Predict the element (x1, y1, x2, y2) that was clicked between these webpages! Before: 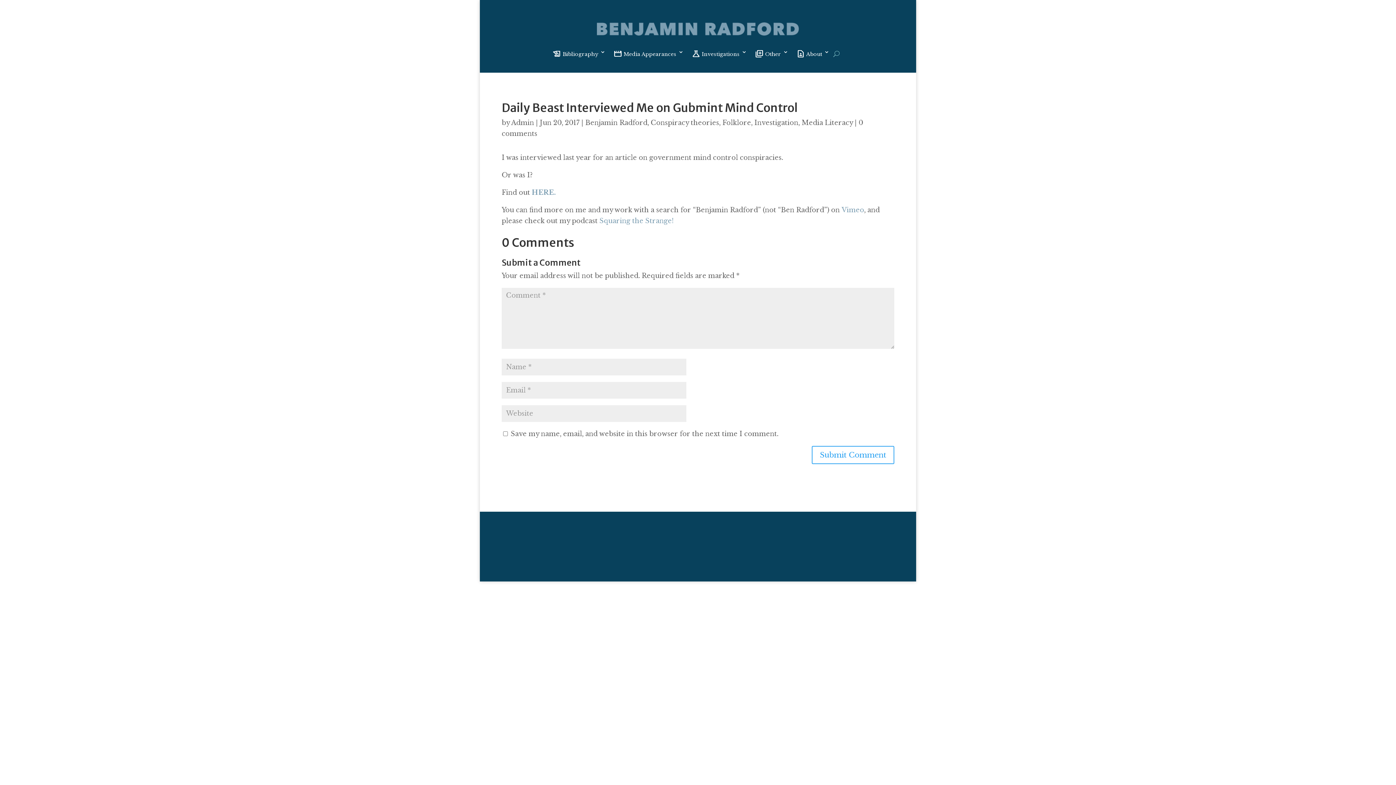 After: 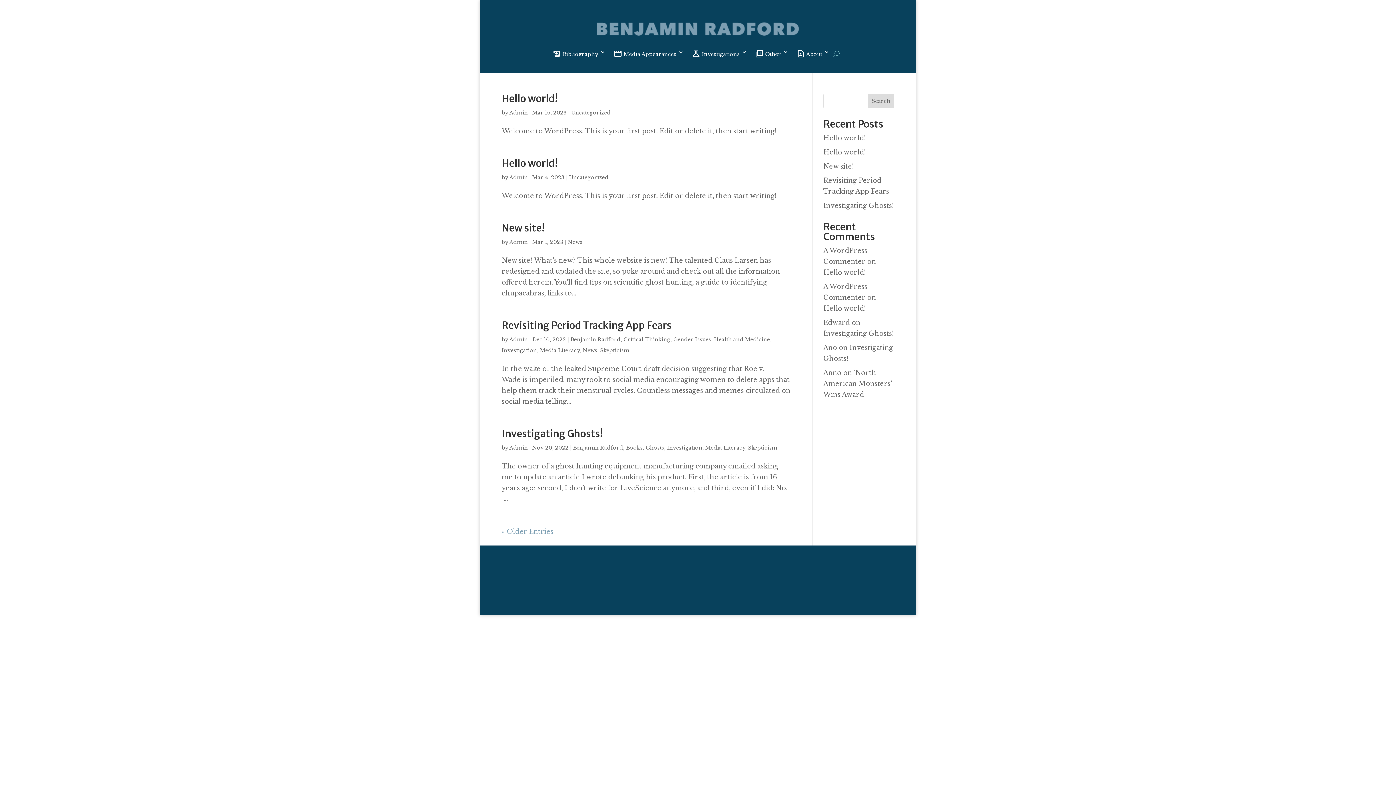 Action: label: Admin bbox: (511, 118, 534, 126)